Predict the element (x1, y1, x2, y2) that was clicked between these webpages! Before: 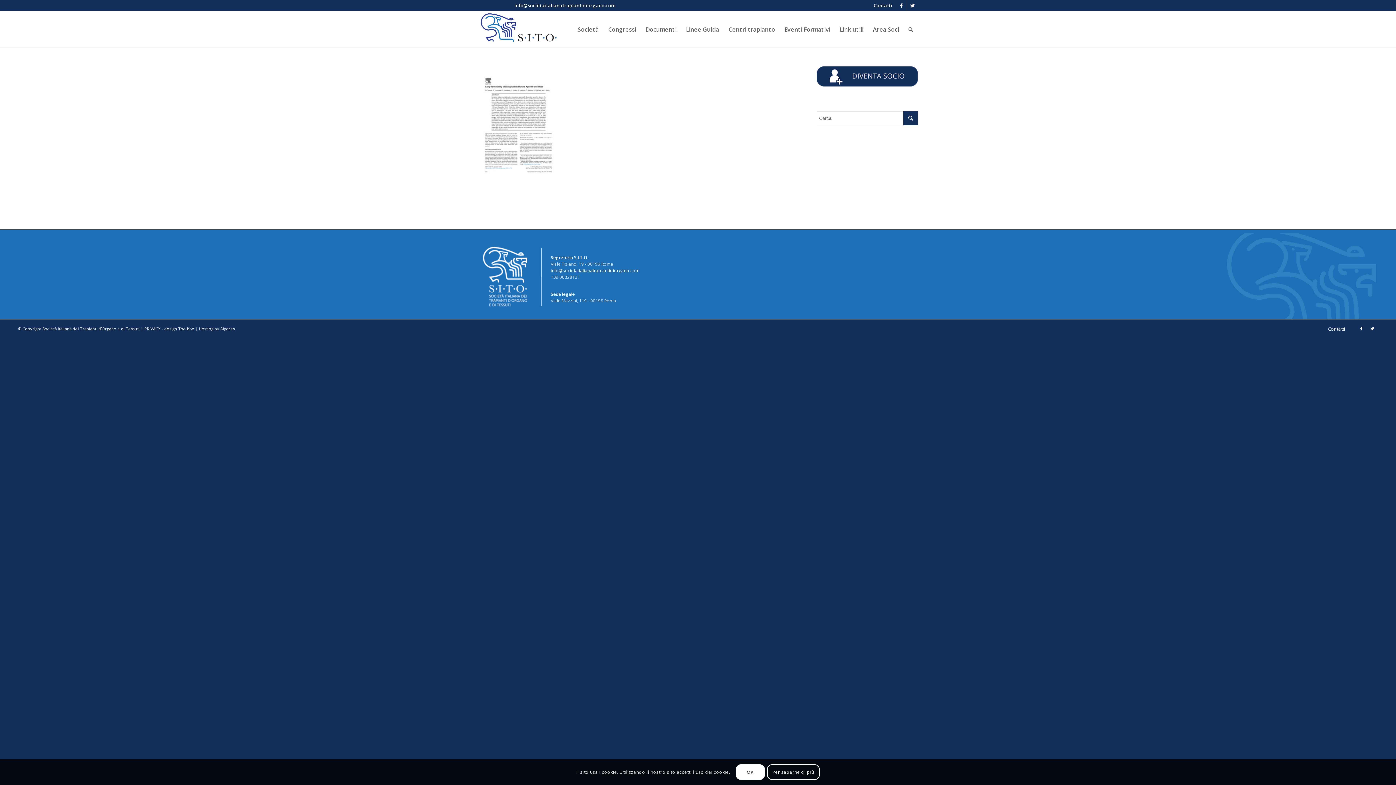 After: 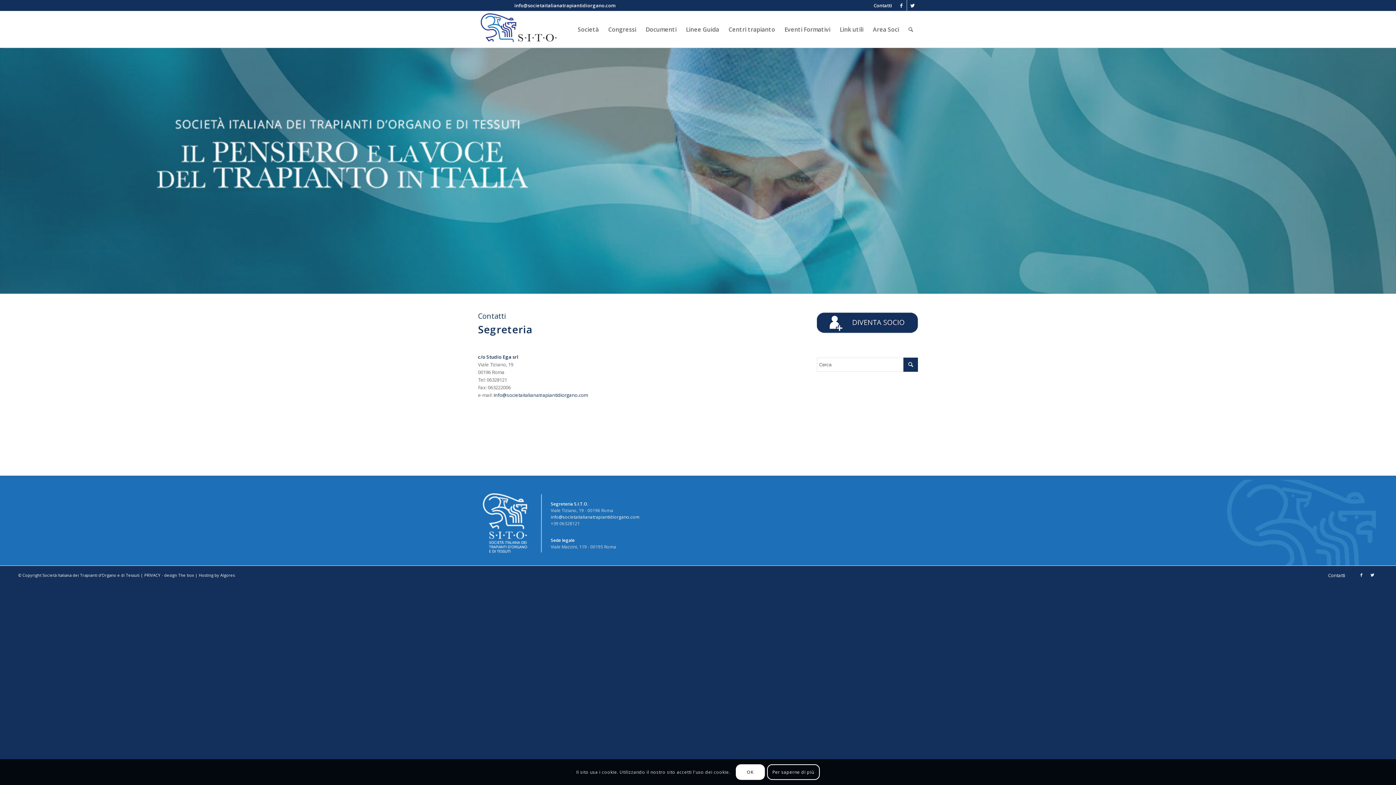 Action: bbox: (1328, 325, 1345, 332) label: Contatti